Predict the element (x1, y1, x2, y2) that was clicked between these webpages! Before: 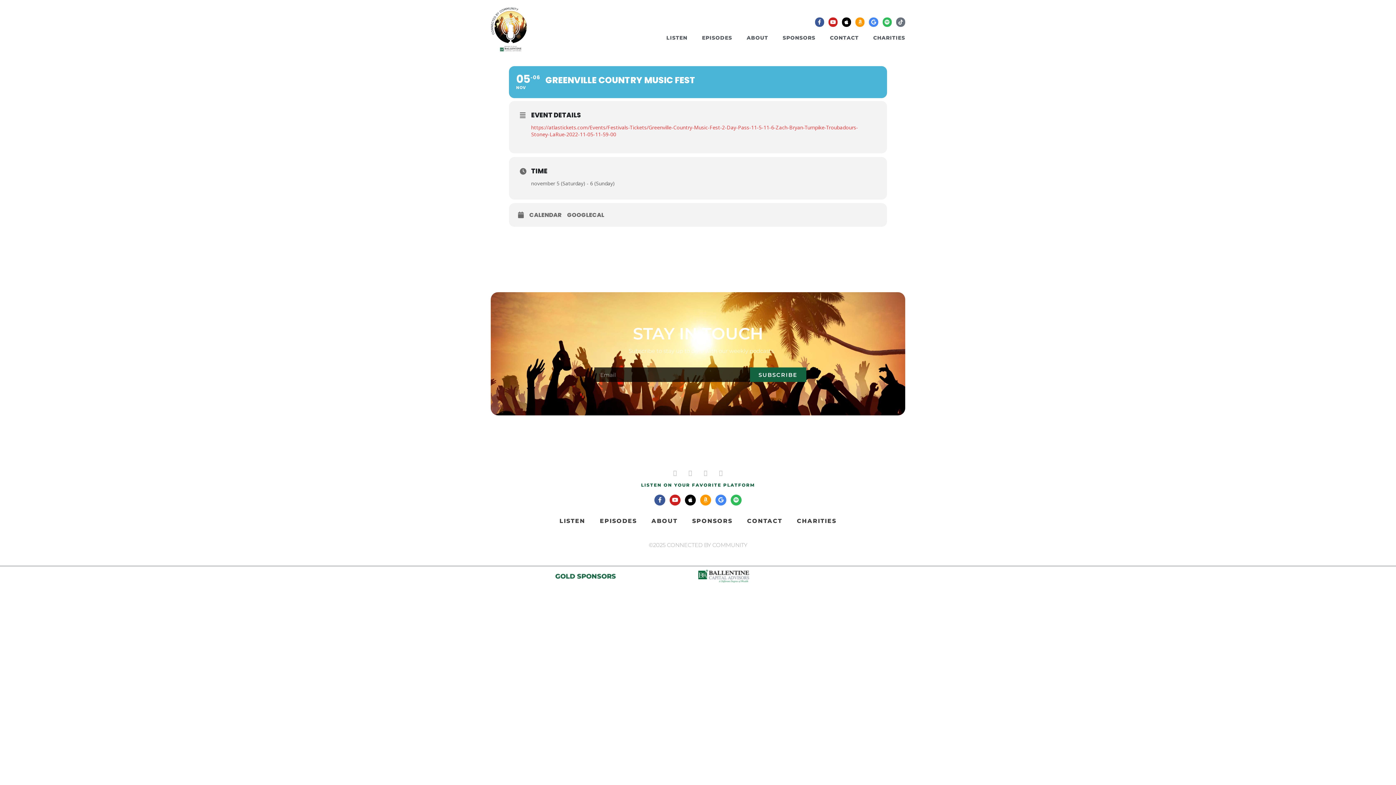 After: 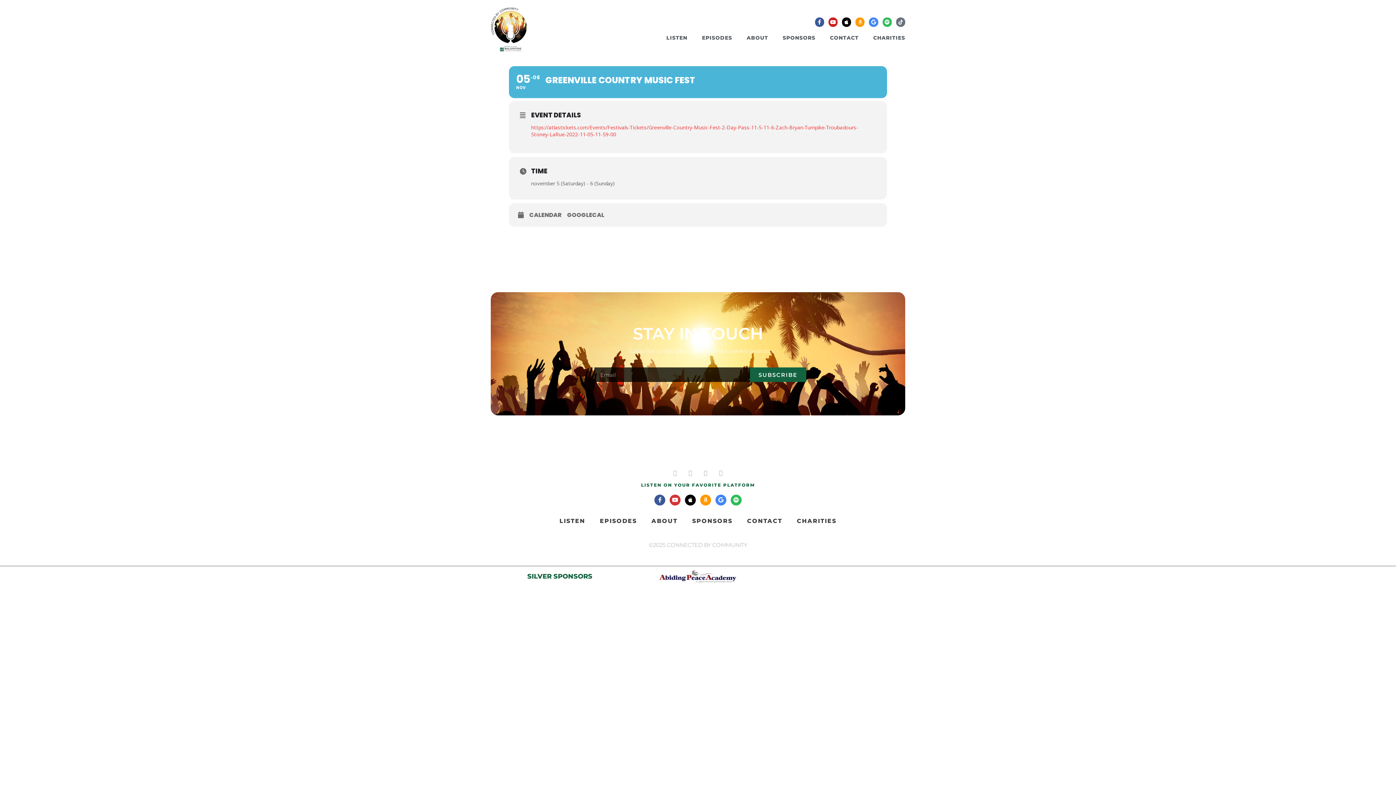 Action: bbox: (669, 494, 680, 505) label: Youtube